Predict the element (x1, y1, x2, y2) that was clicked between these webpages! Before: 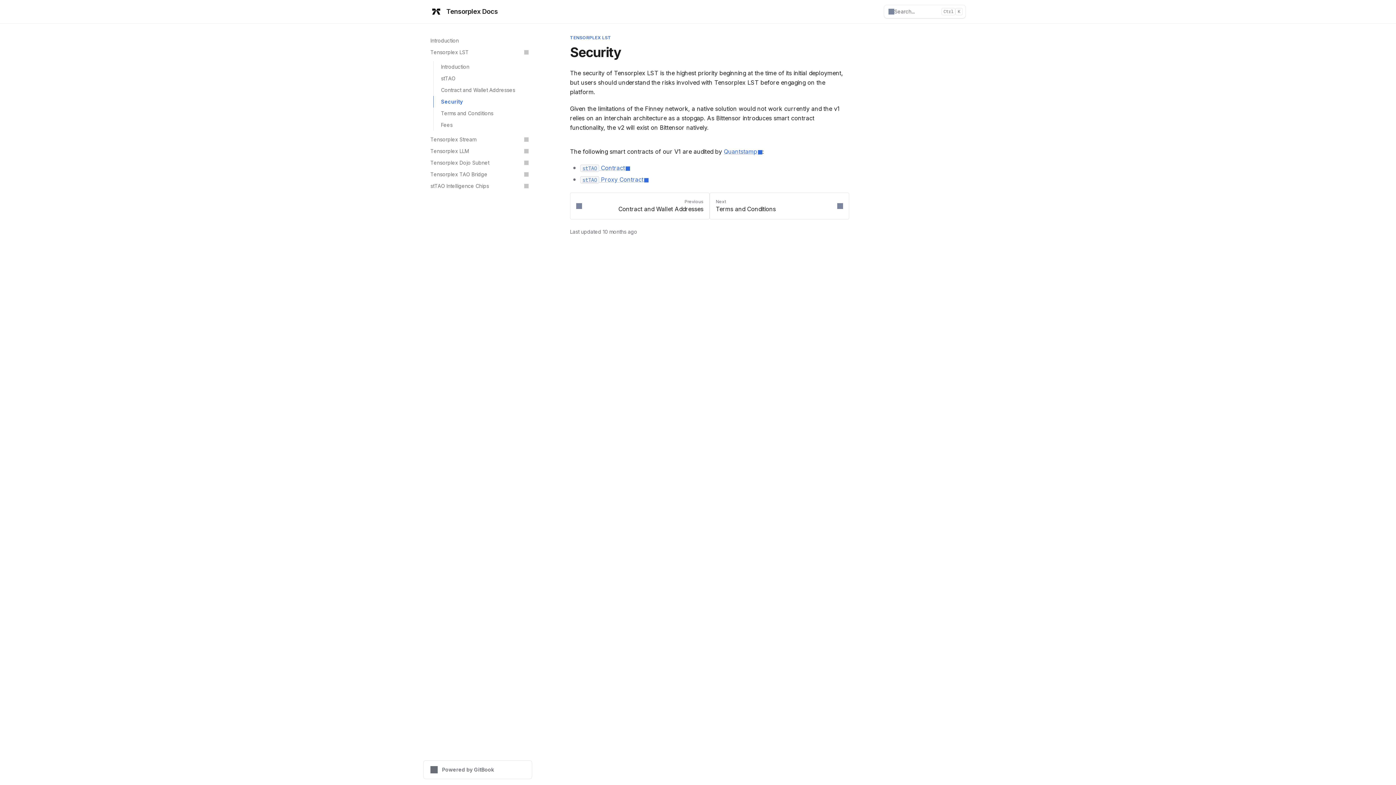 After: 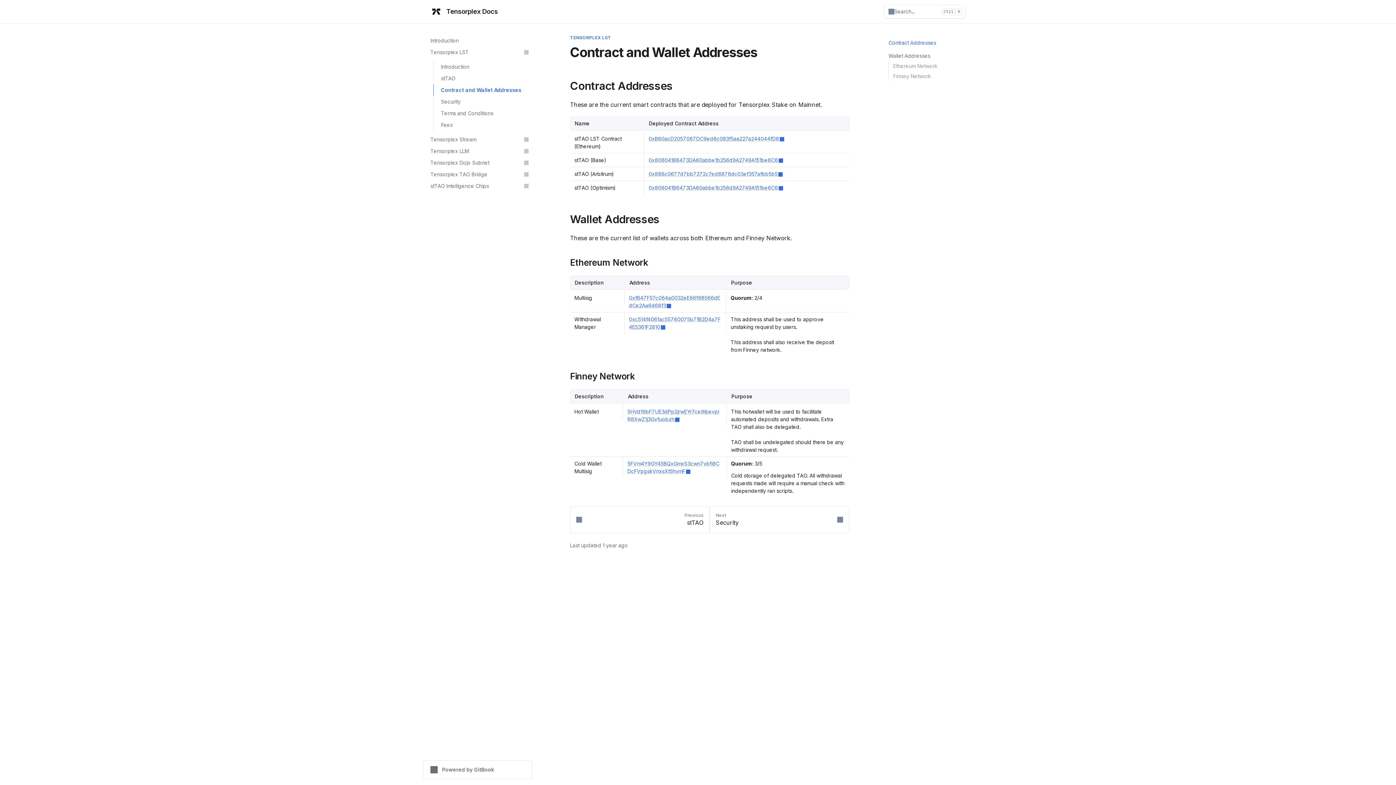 Action: bbox: (433, 84, 532, 96) label: Contract and Wallet Addresses